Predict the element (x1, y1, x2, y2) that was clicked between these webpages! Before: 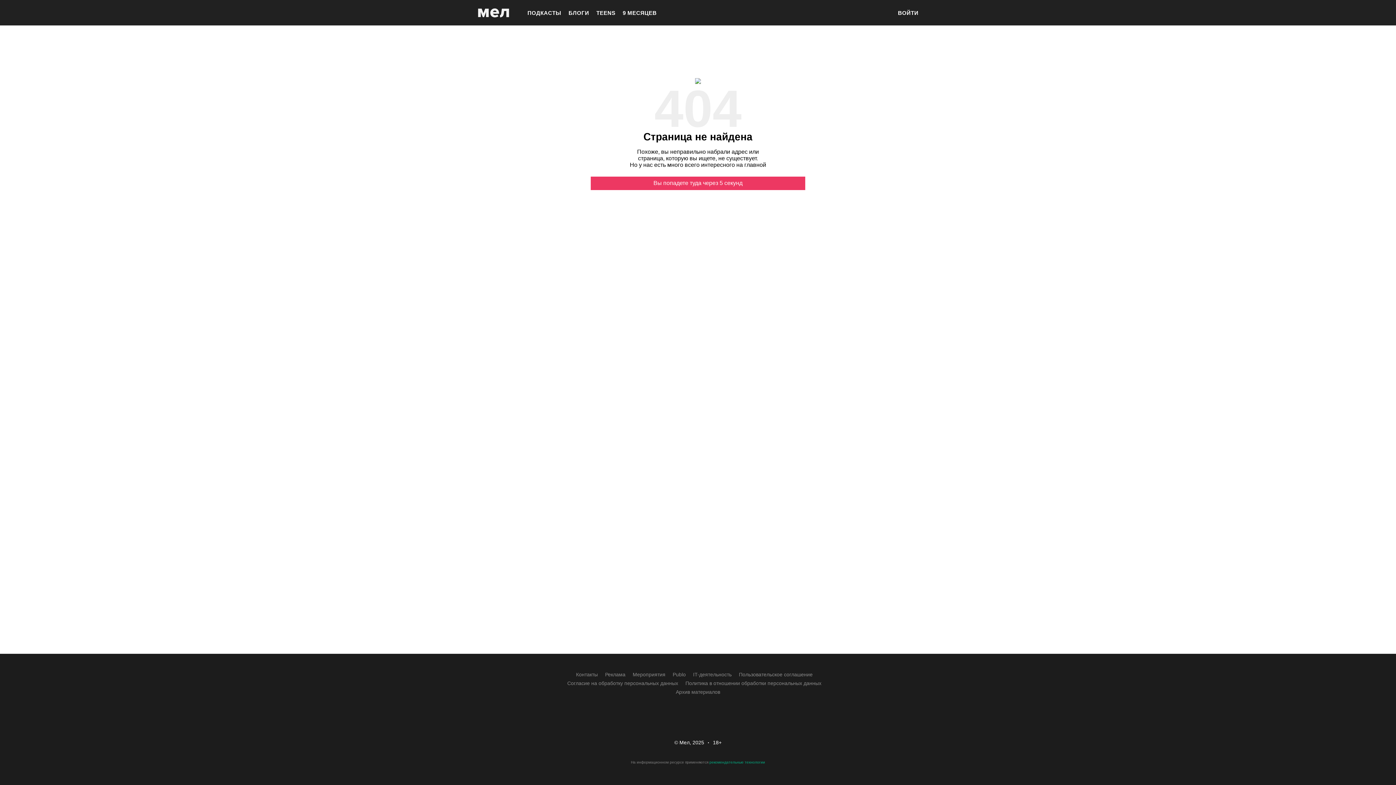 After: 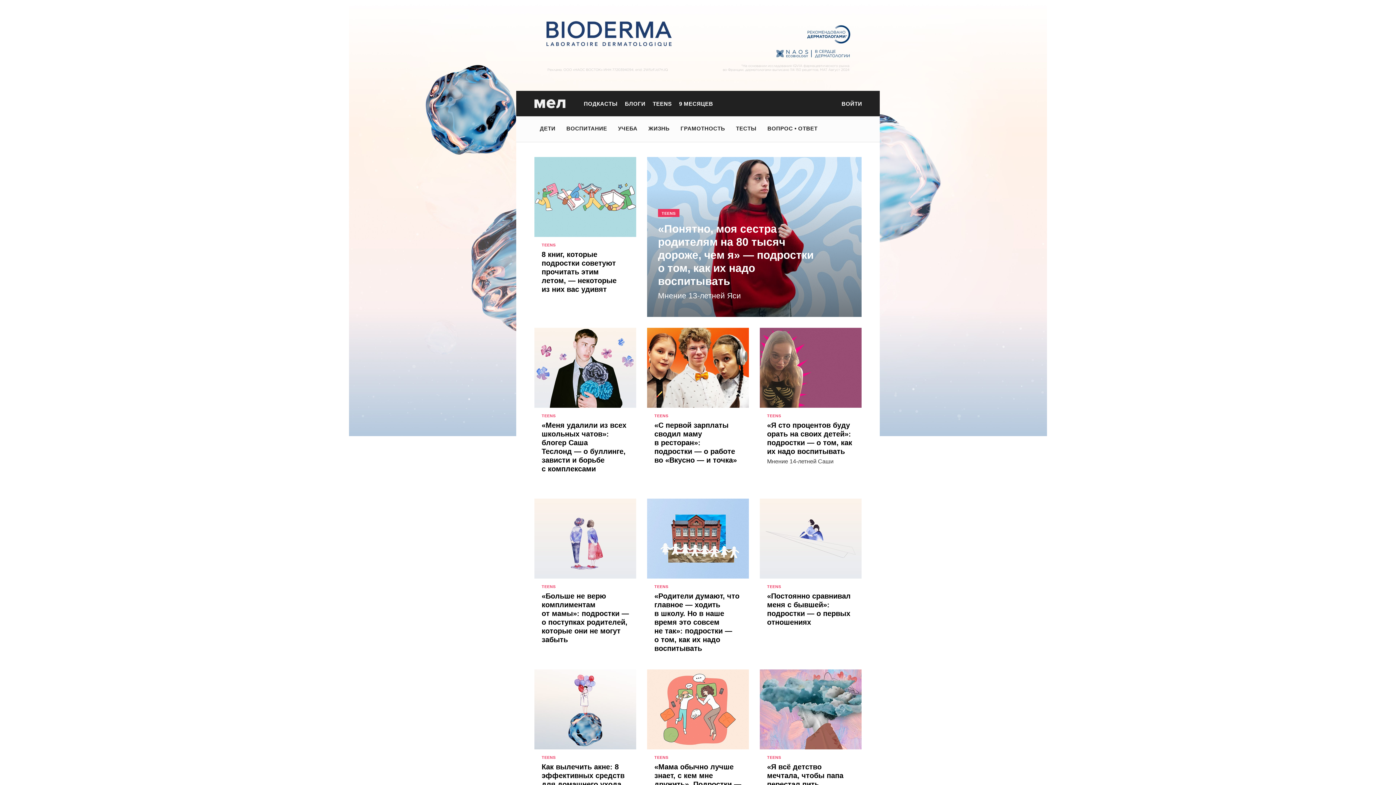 Action: label: TEENS bbox: (596, 9, 615, 15)